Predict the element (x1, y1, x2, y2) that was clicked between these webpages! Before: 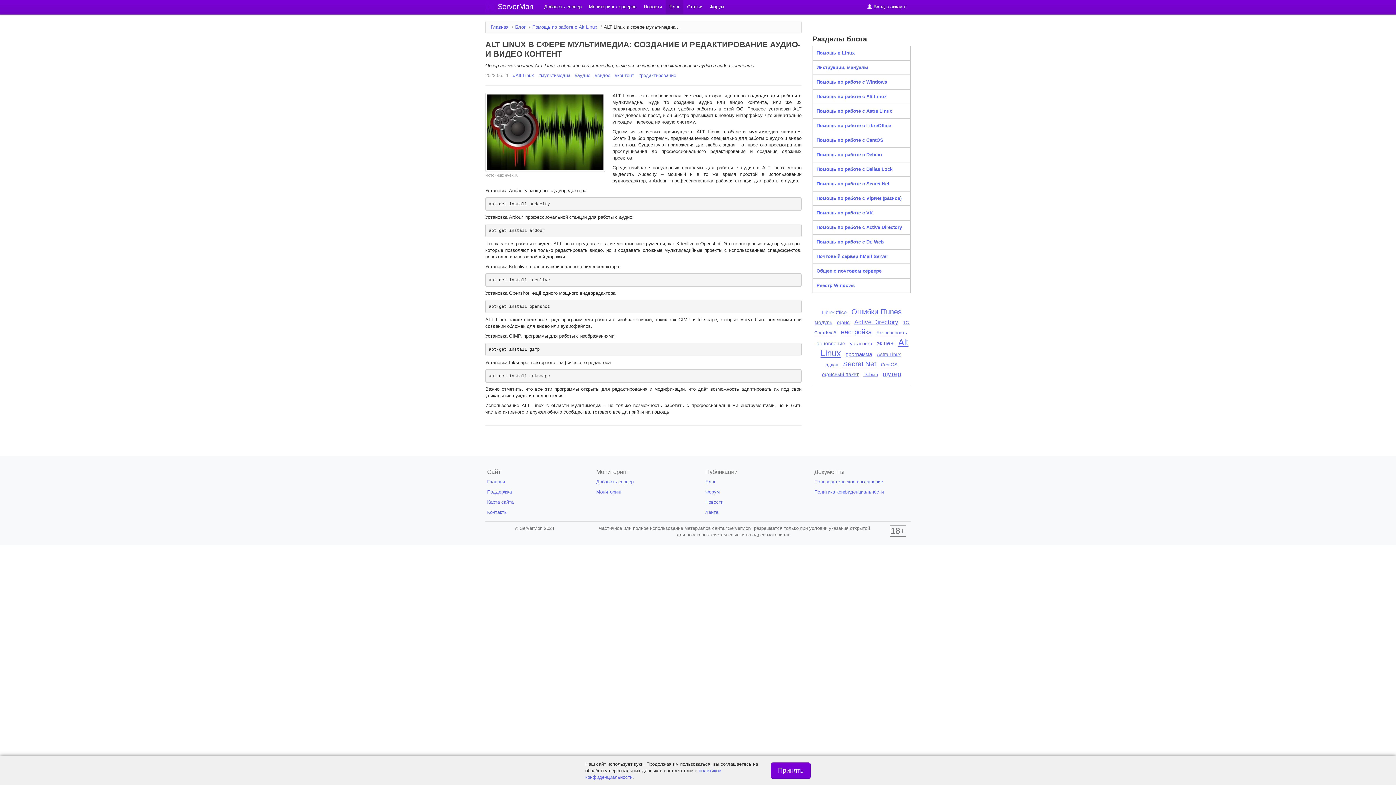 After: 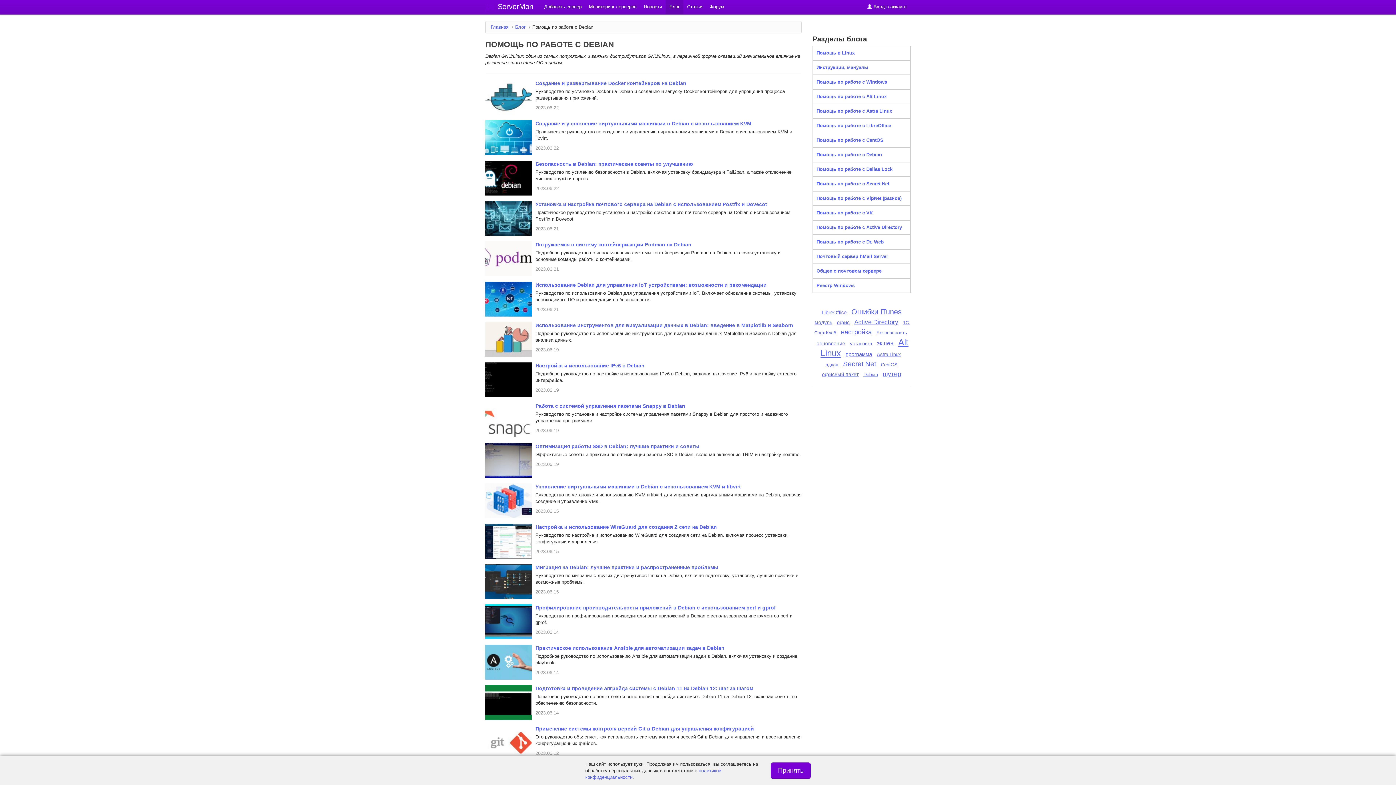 Action: label: Помощь по работе с Debian bbox: (812, 147, 910, 162)